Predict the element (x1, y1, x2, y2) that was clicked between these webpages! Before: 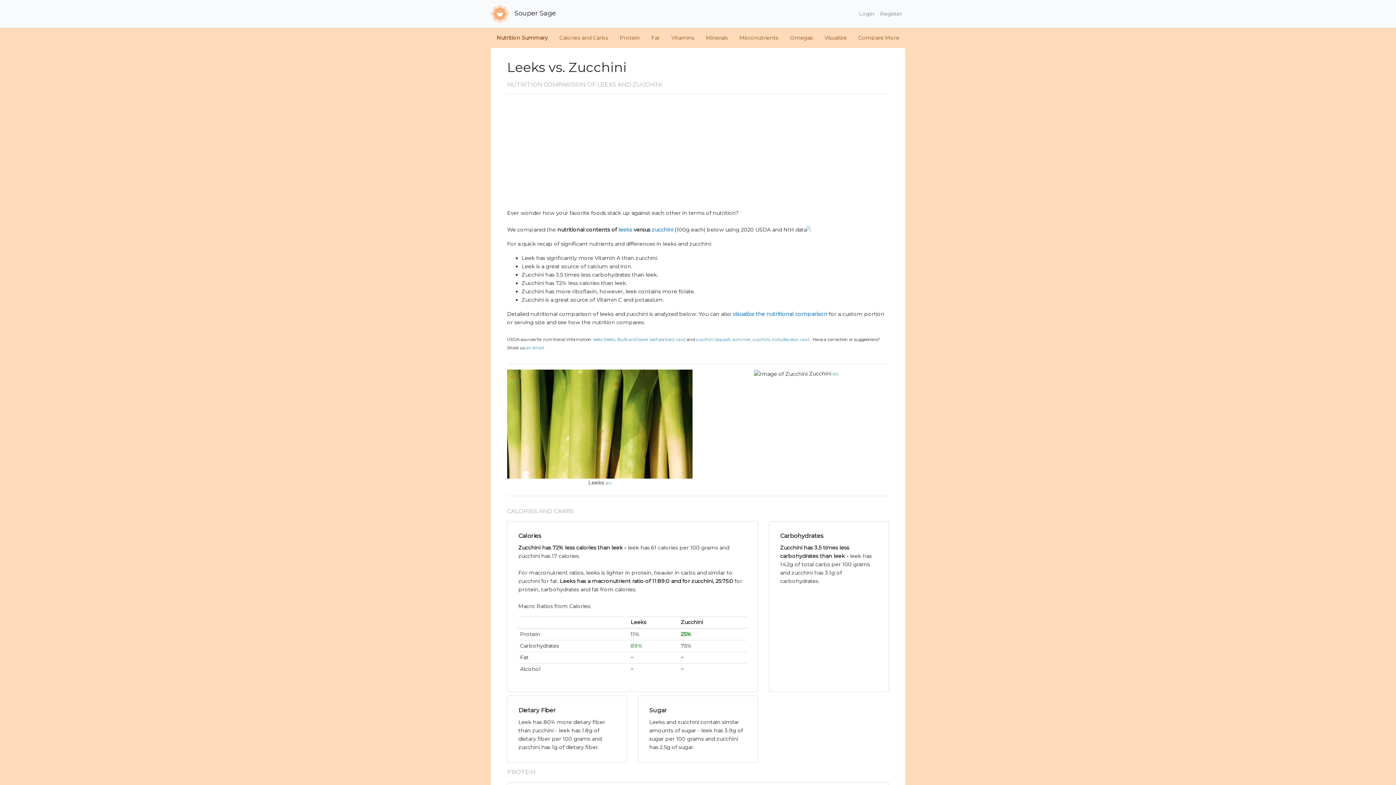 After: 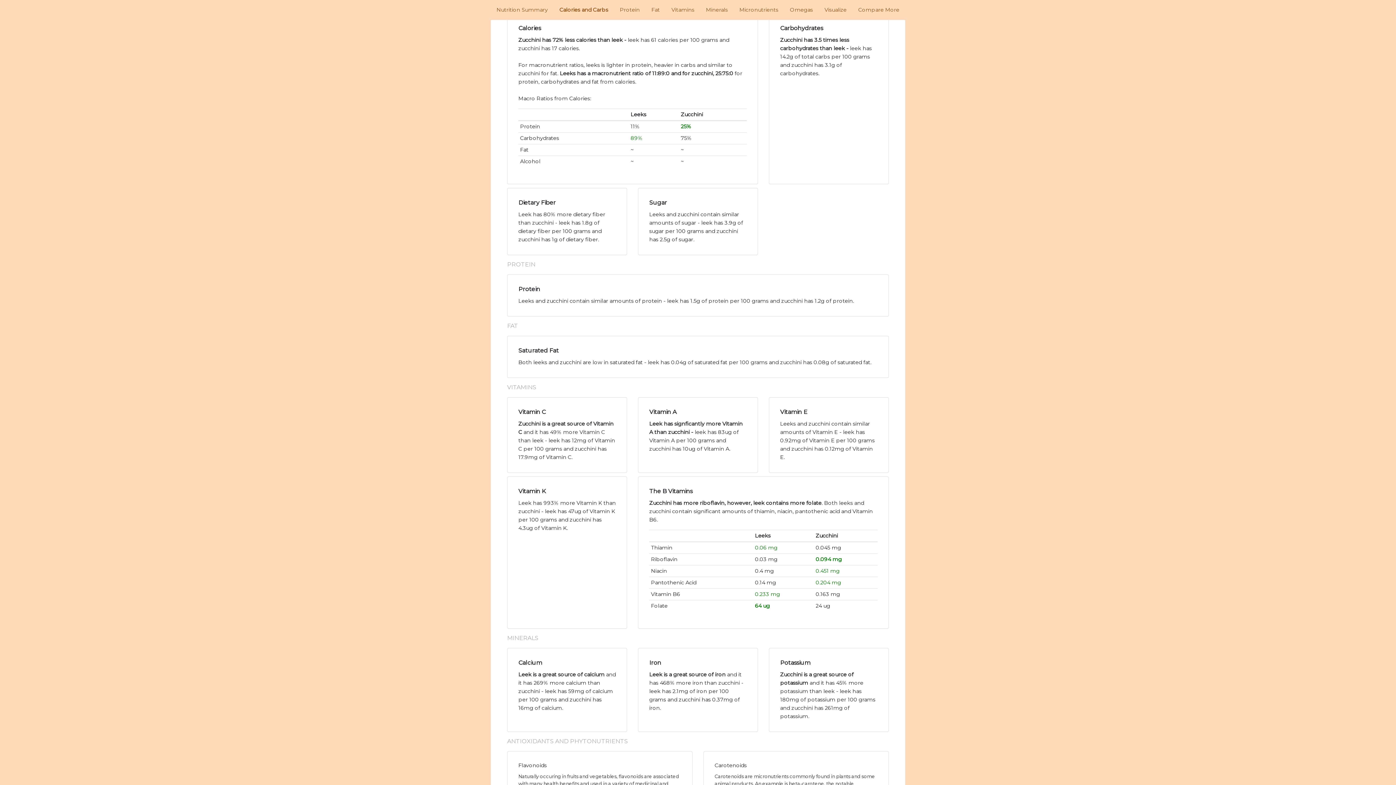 Action: bbox: (553, 30, 614, 45) label: Calories and Carbs